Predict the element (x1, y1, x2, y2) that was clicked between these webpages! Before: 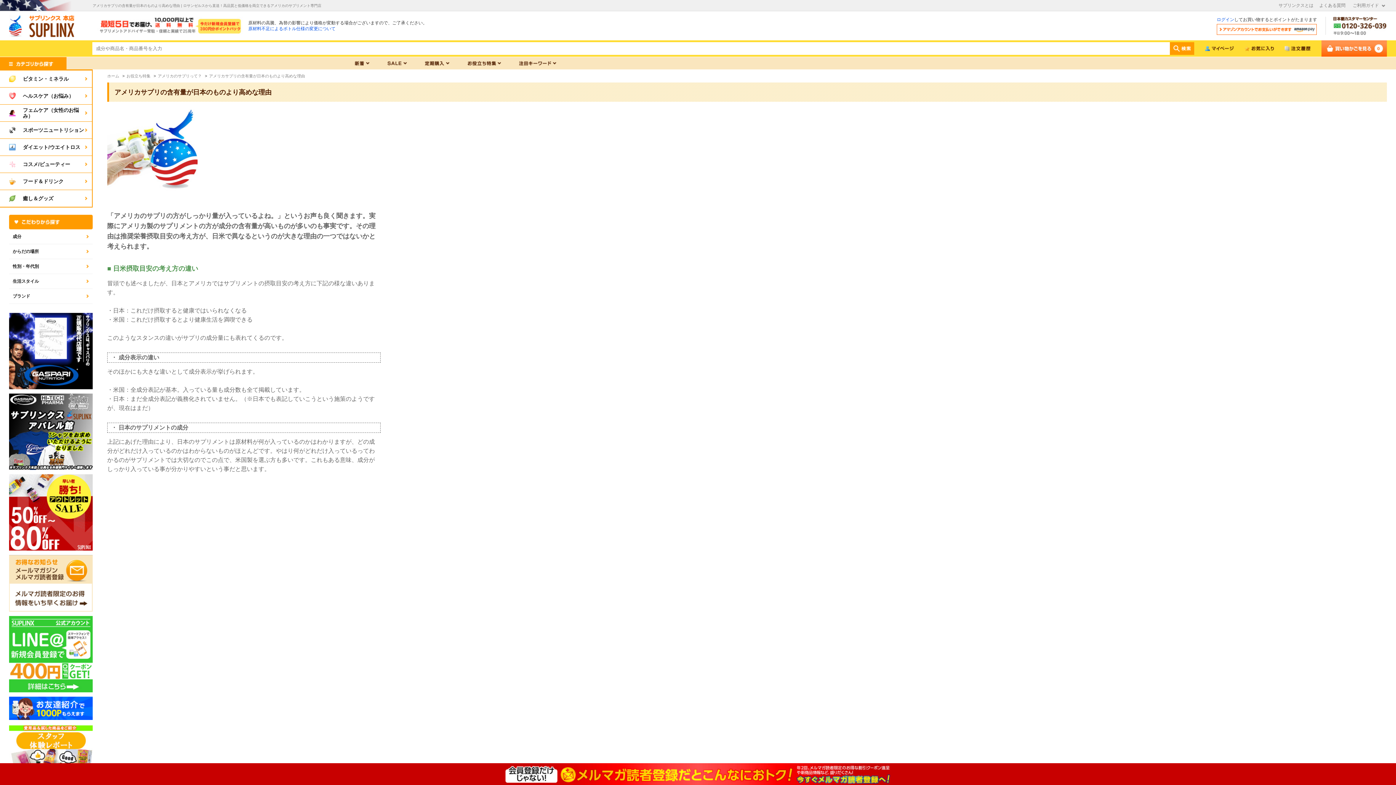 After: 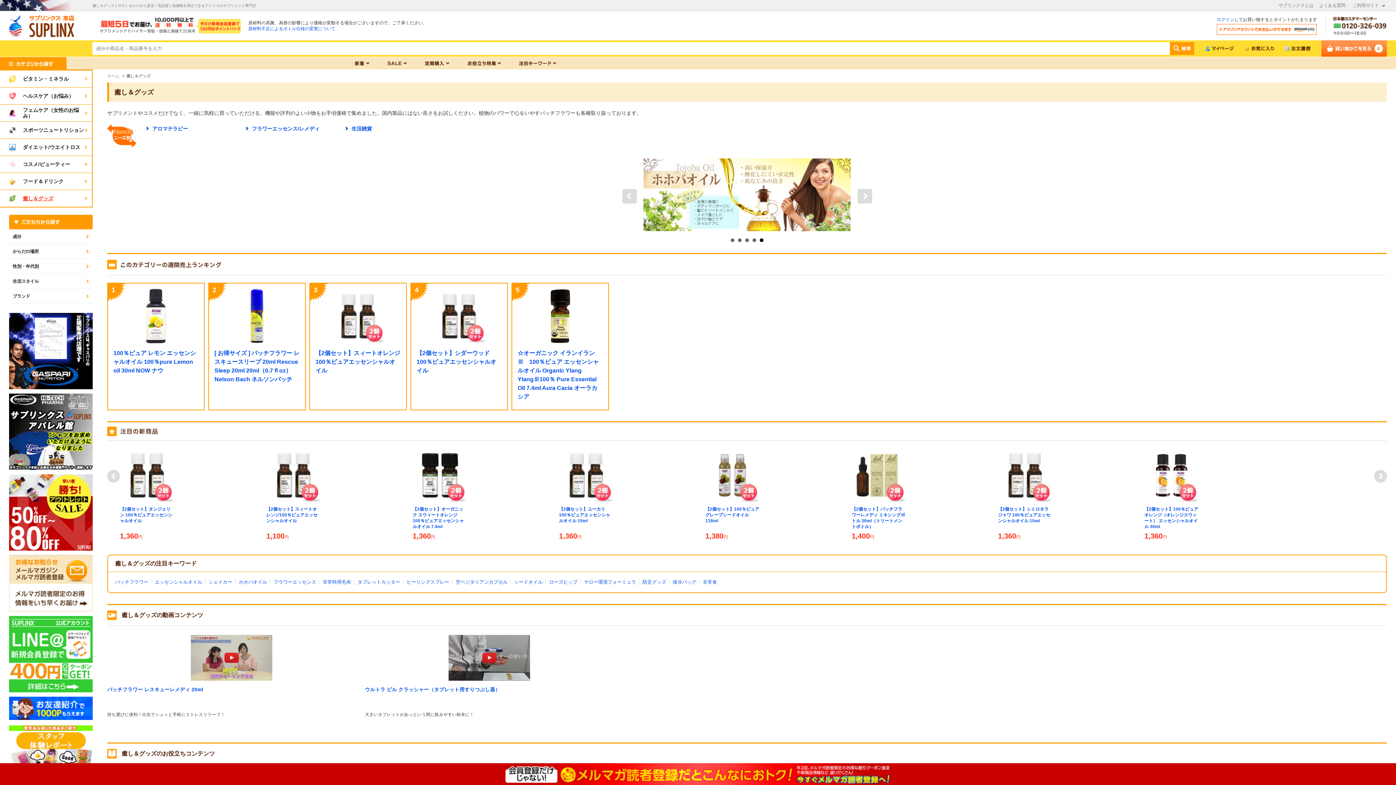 Action: bbox: (0, 190, 92, 206) label: 	癒し＆グッズ